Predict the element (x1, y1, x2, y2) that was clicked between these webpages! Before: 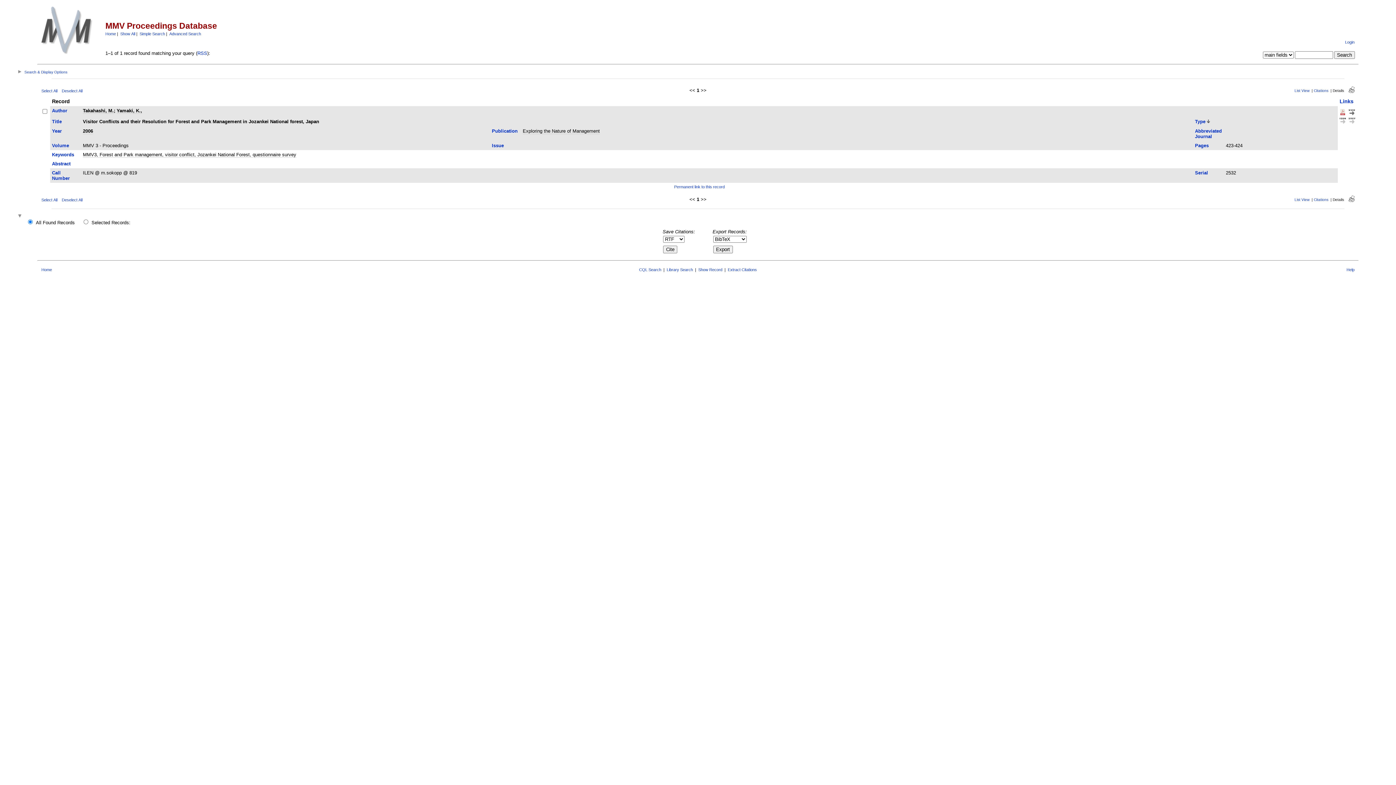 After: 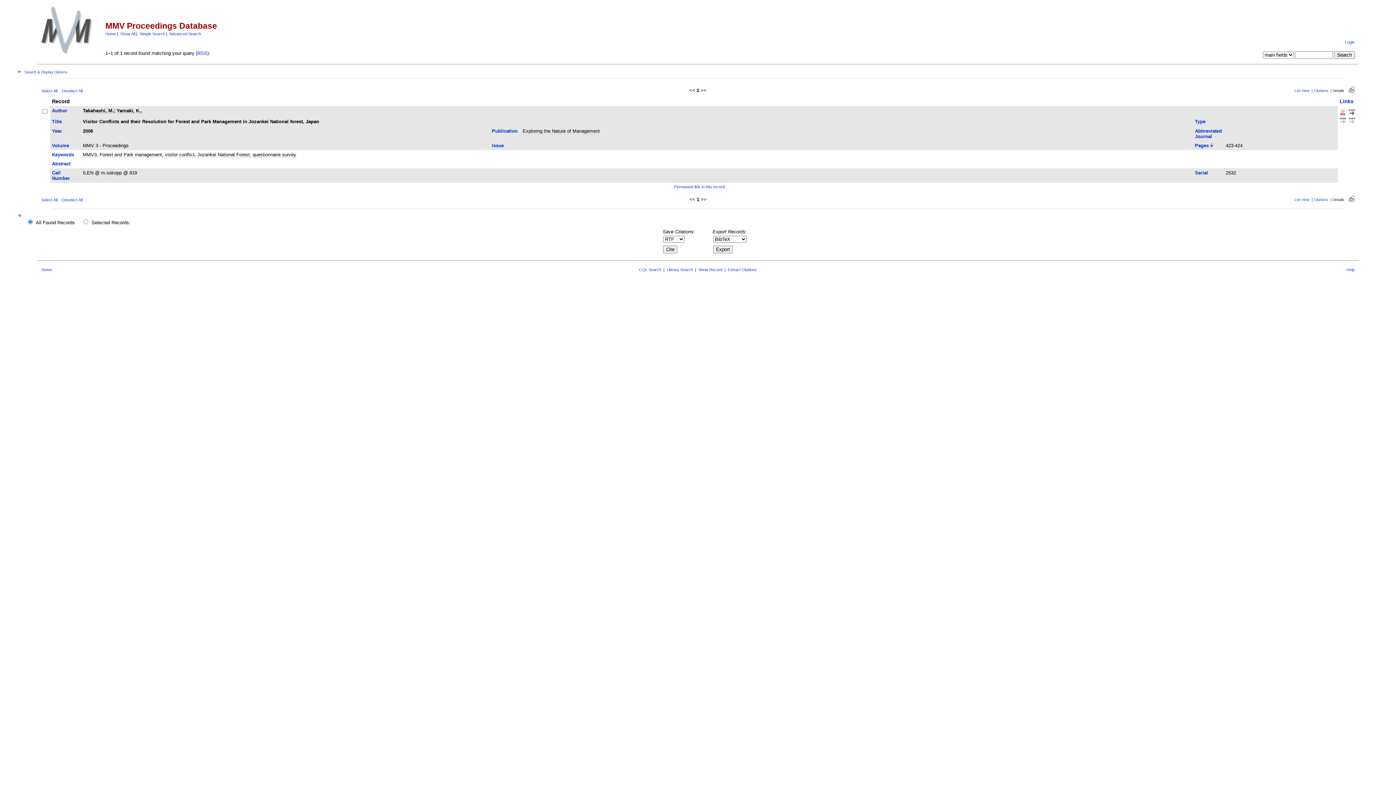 Action: label: Pages bbox: (1195, 142, 1209, 148)